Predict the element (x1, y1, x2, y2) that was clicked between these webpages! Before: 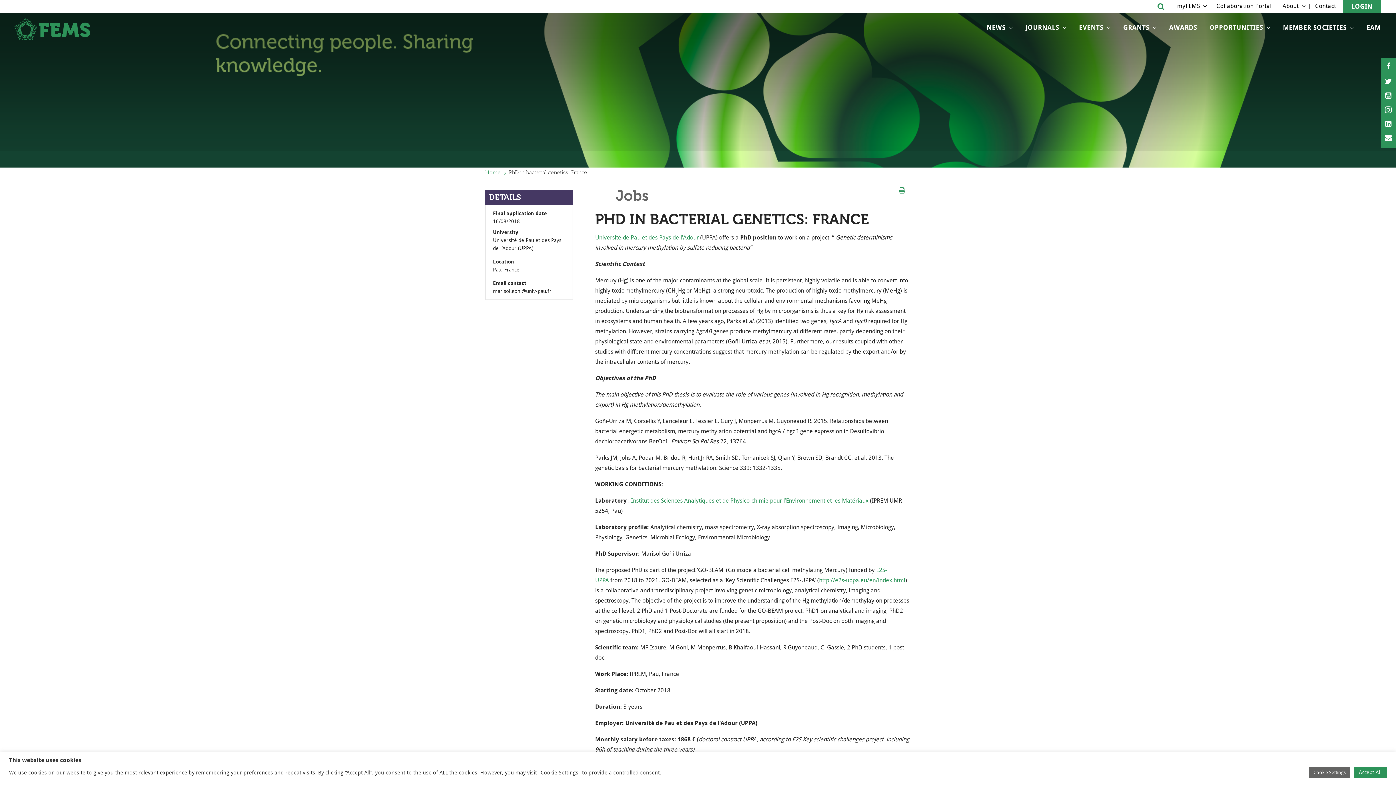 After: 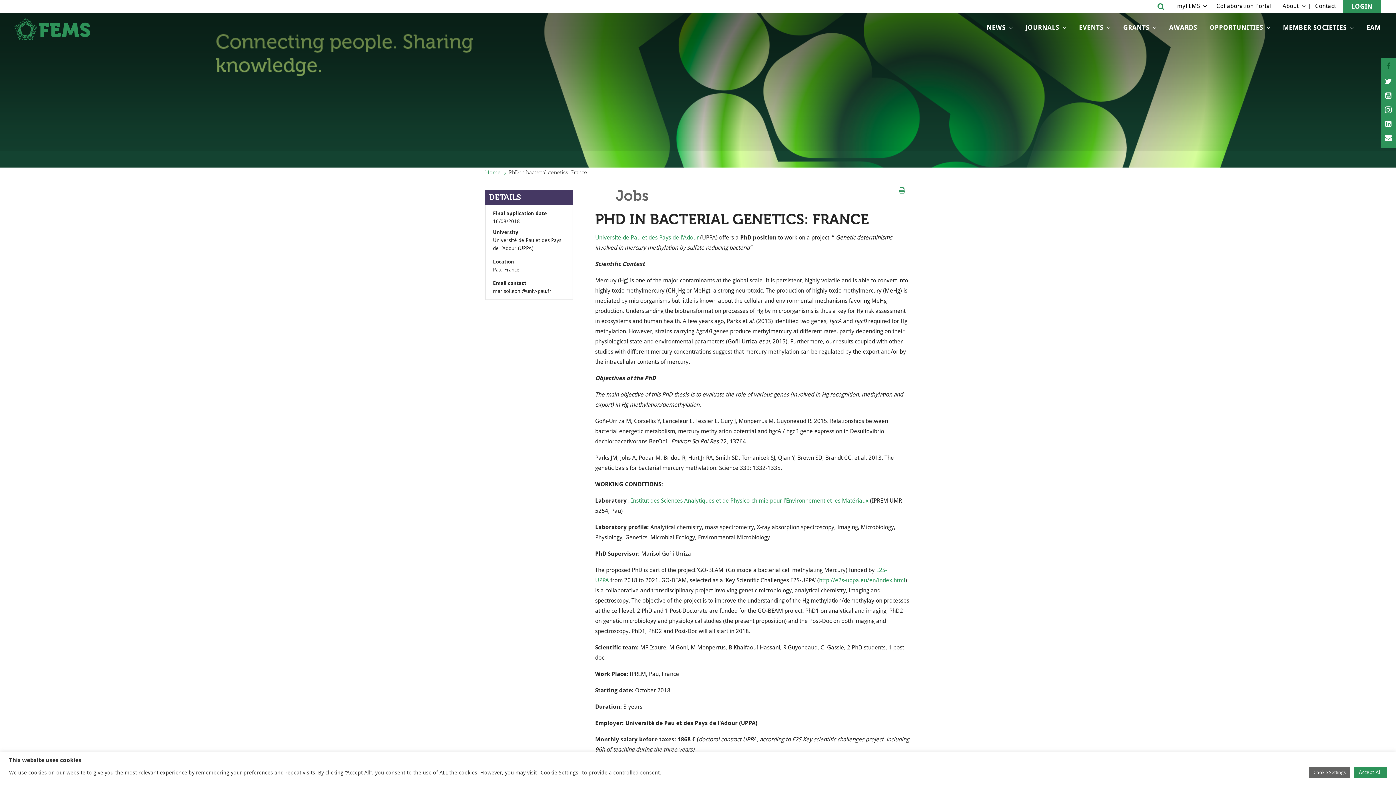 Action: bbox: (1383, 59, 1394, 71)